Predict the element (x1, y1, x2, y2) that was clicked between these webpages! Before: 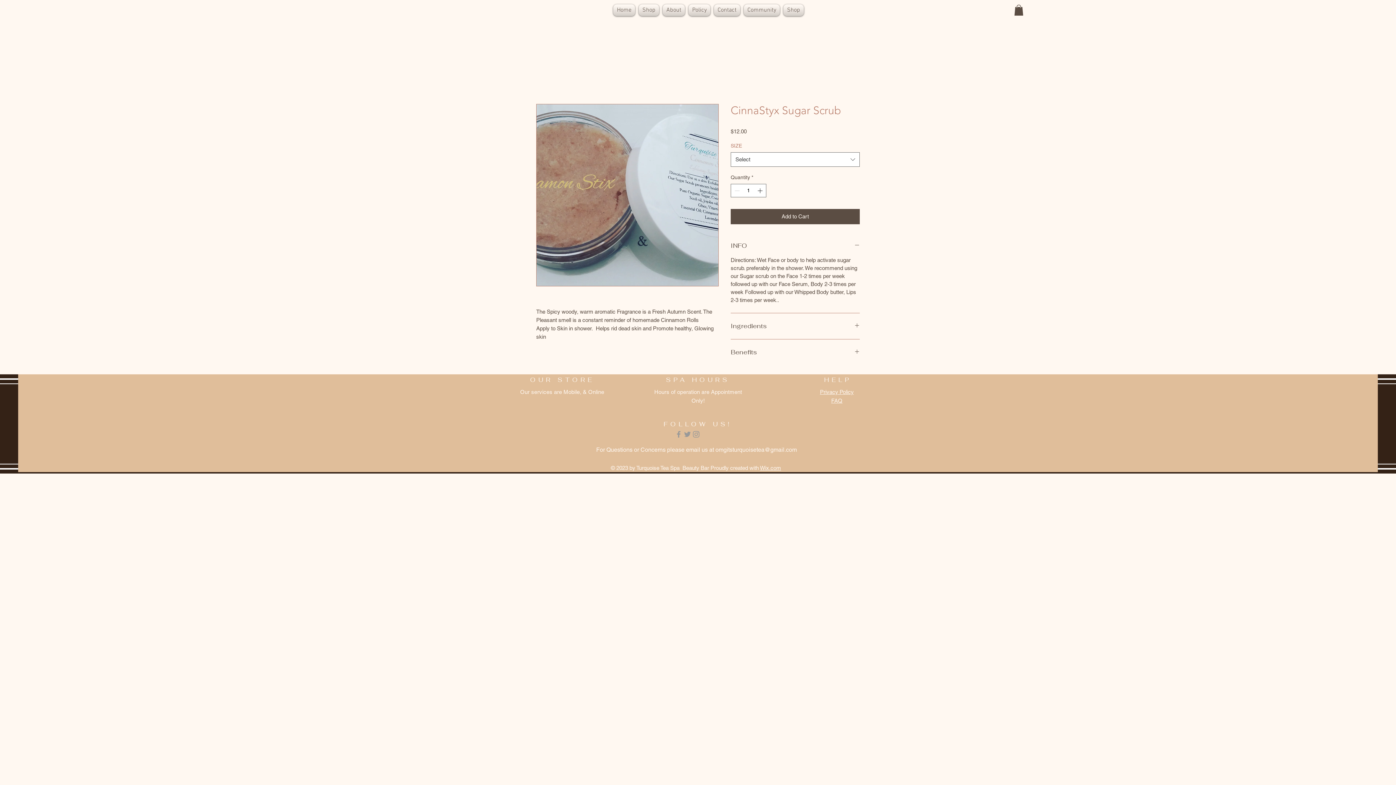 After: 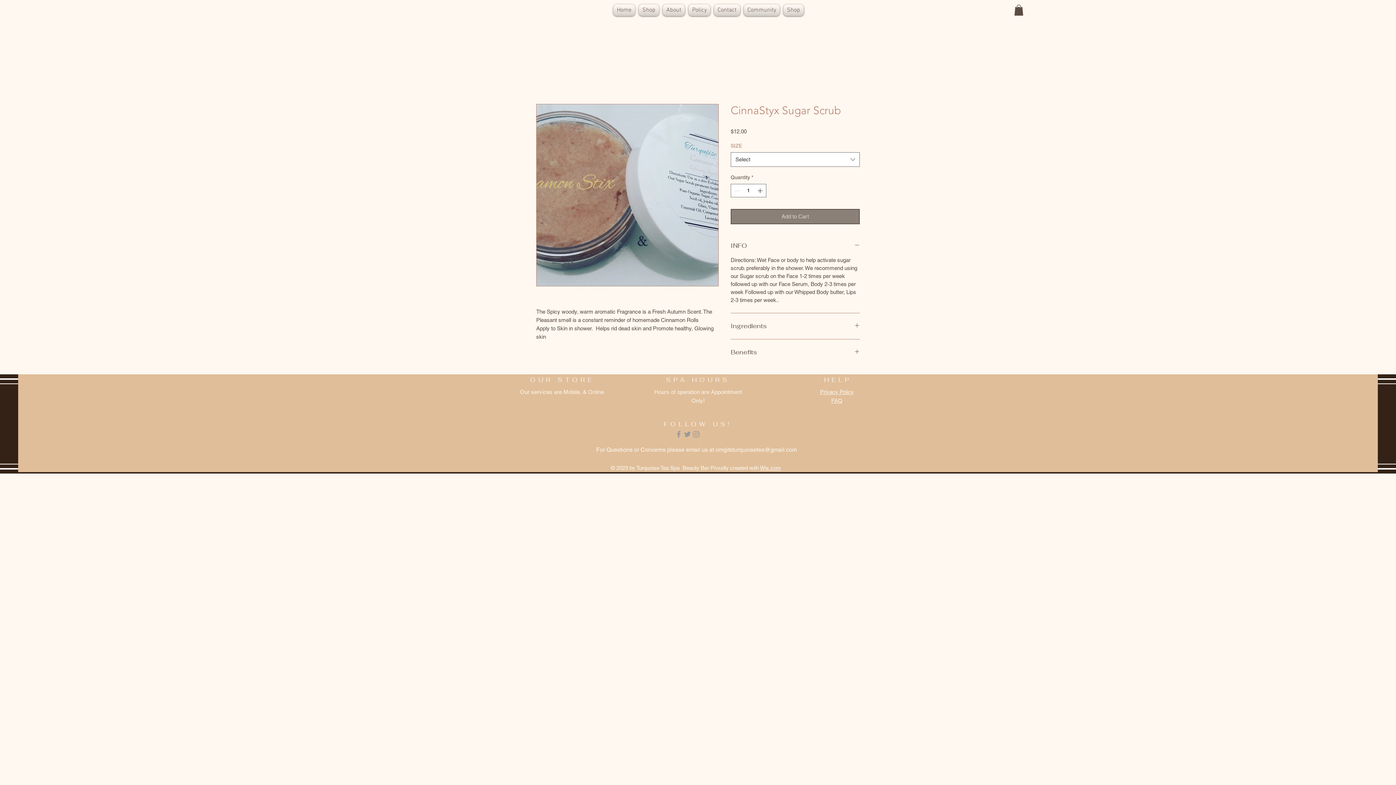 Action: bbox: (730, 209, 860, 224) label: Add to Cart